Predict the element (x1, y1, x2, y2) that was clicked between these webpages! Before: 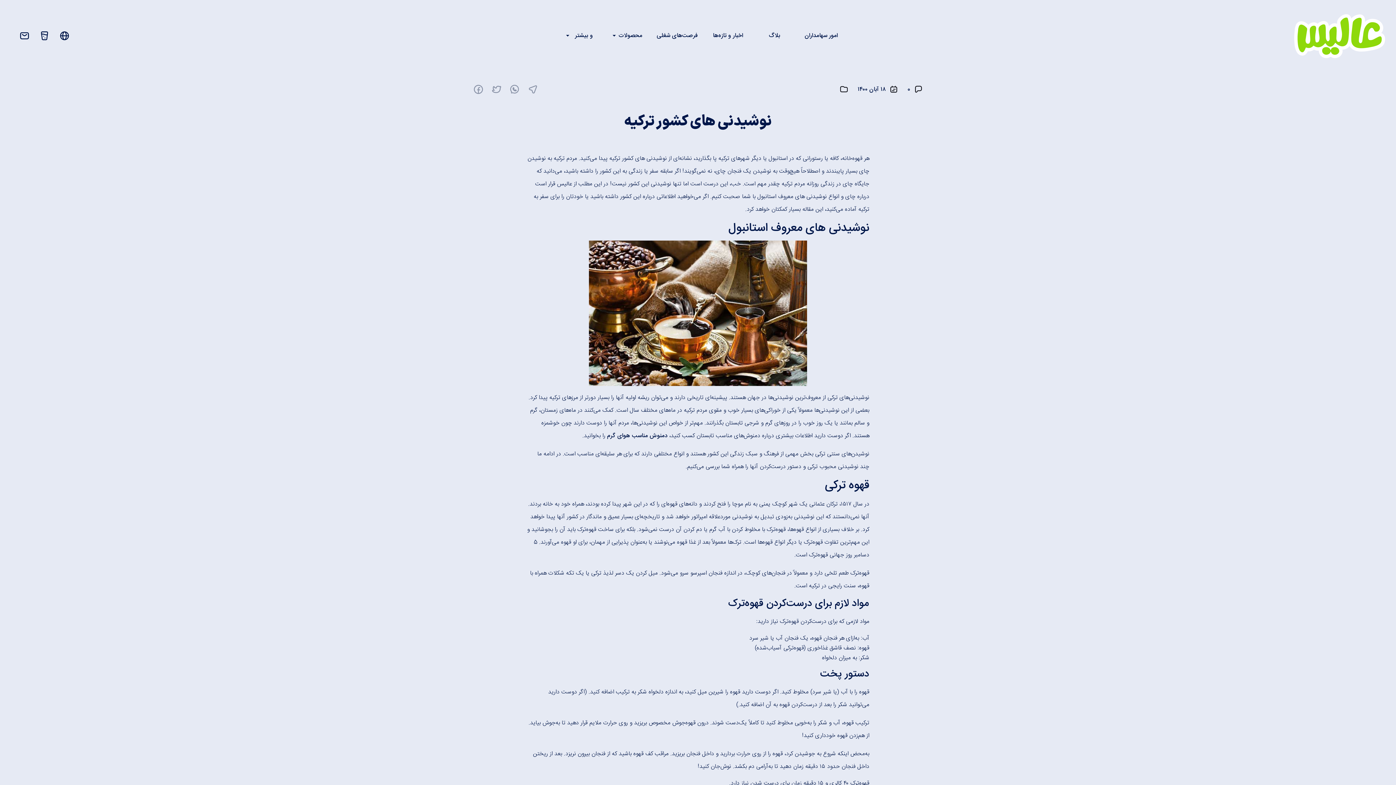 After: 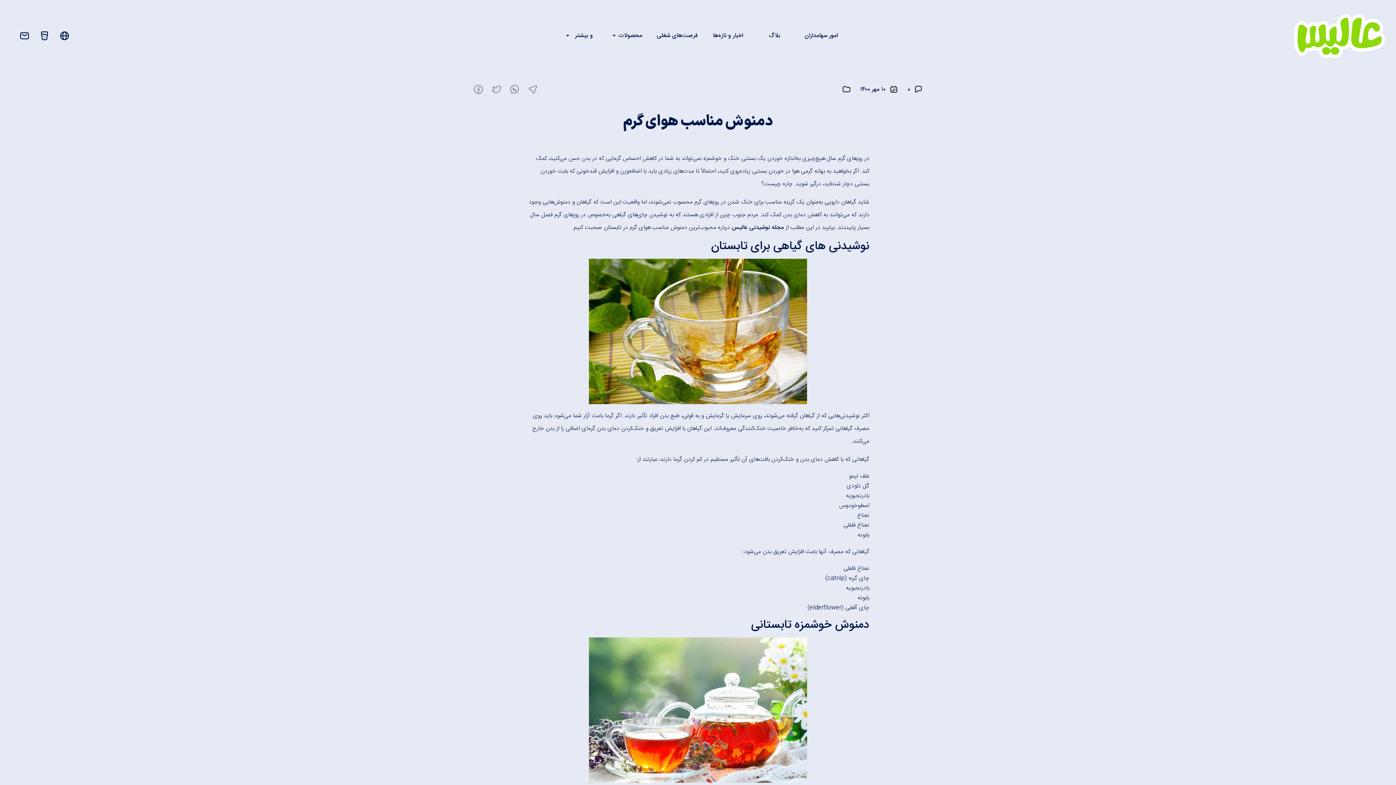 Action: label: دمنوش مناسب هوای گرم bbox: (607, 431, 667, 441)